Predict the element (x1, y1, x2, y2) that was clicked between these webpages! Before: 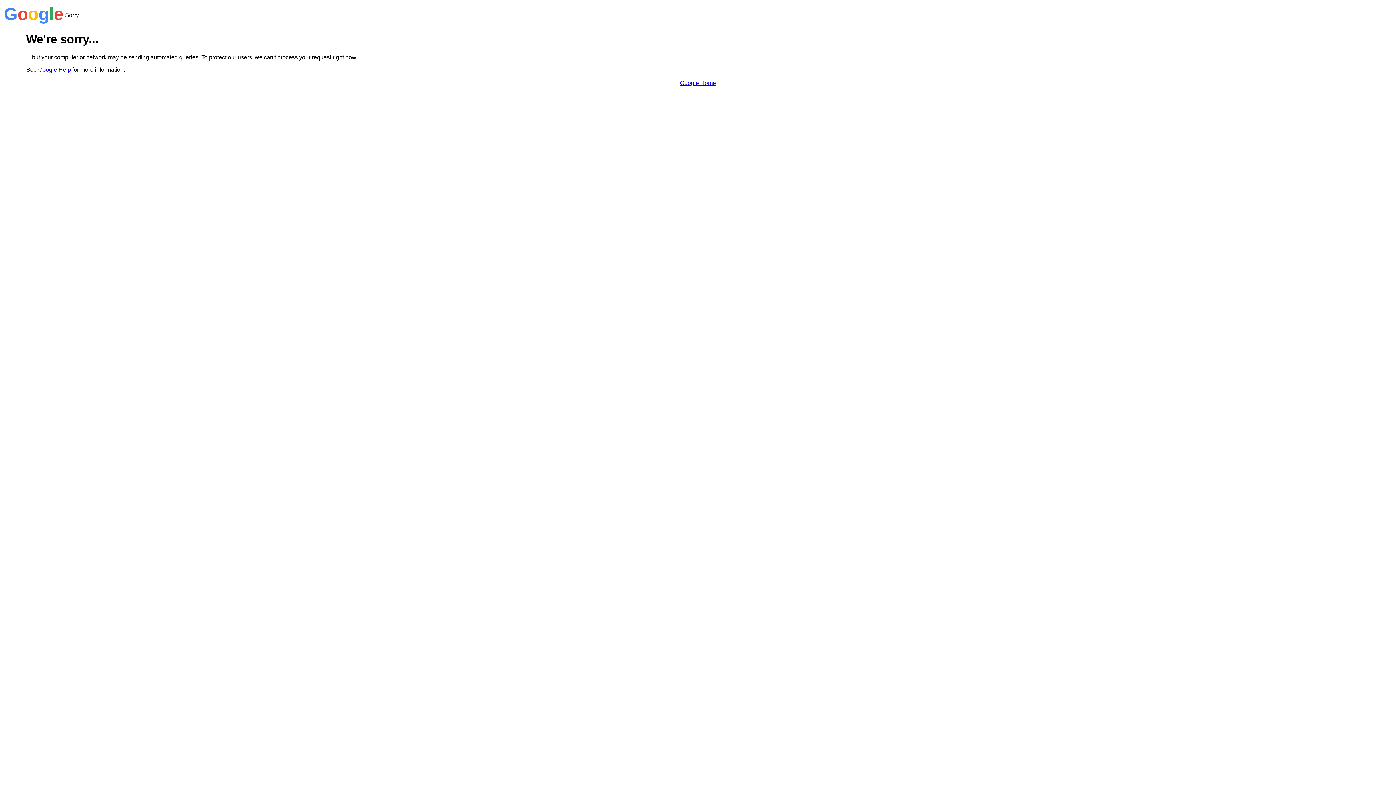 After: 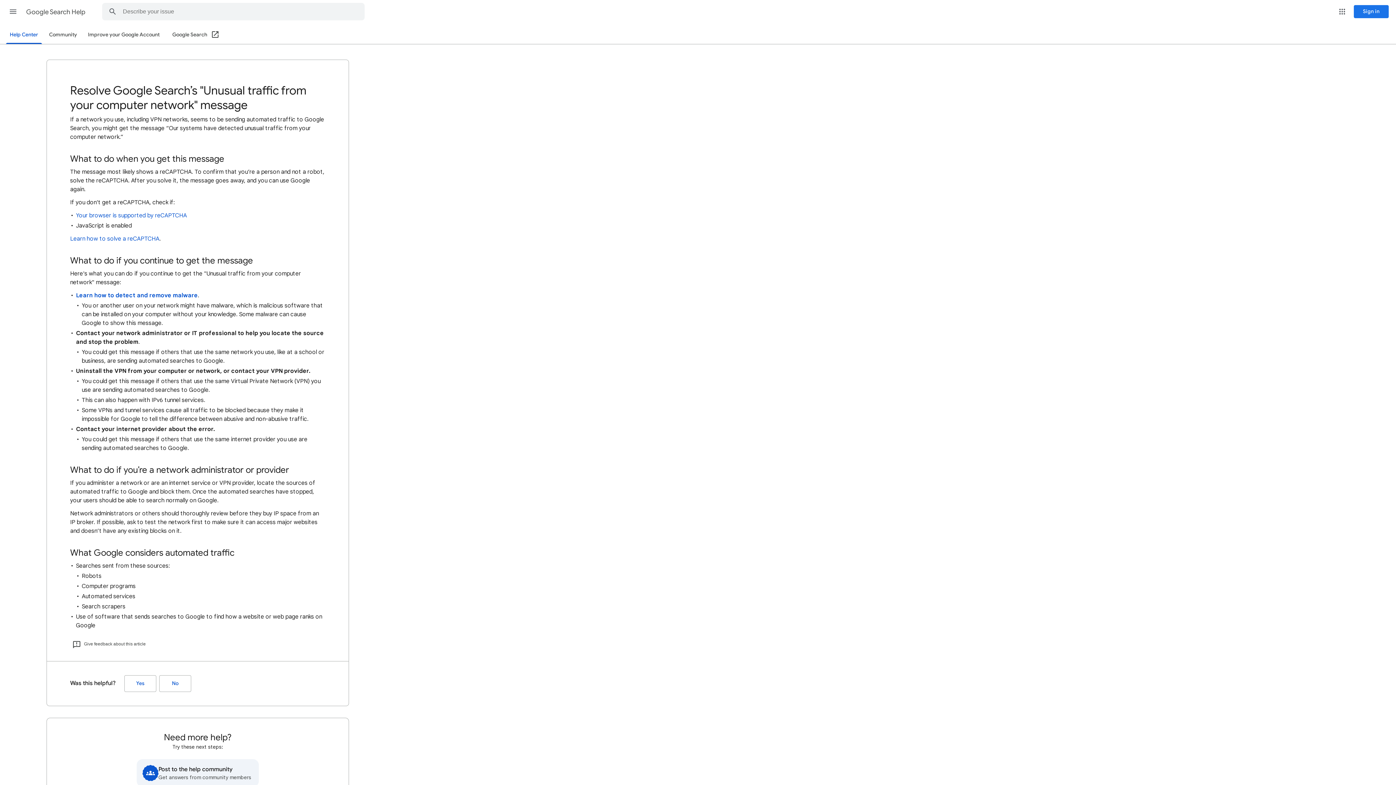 Action: bbox: (38, 66, 70, 72) label: Google Help